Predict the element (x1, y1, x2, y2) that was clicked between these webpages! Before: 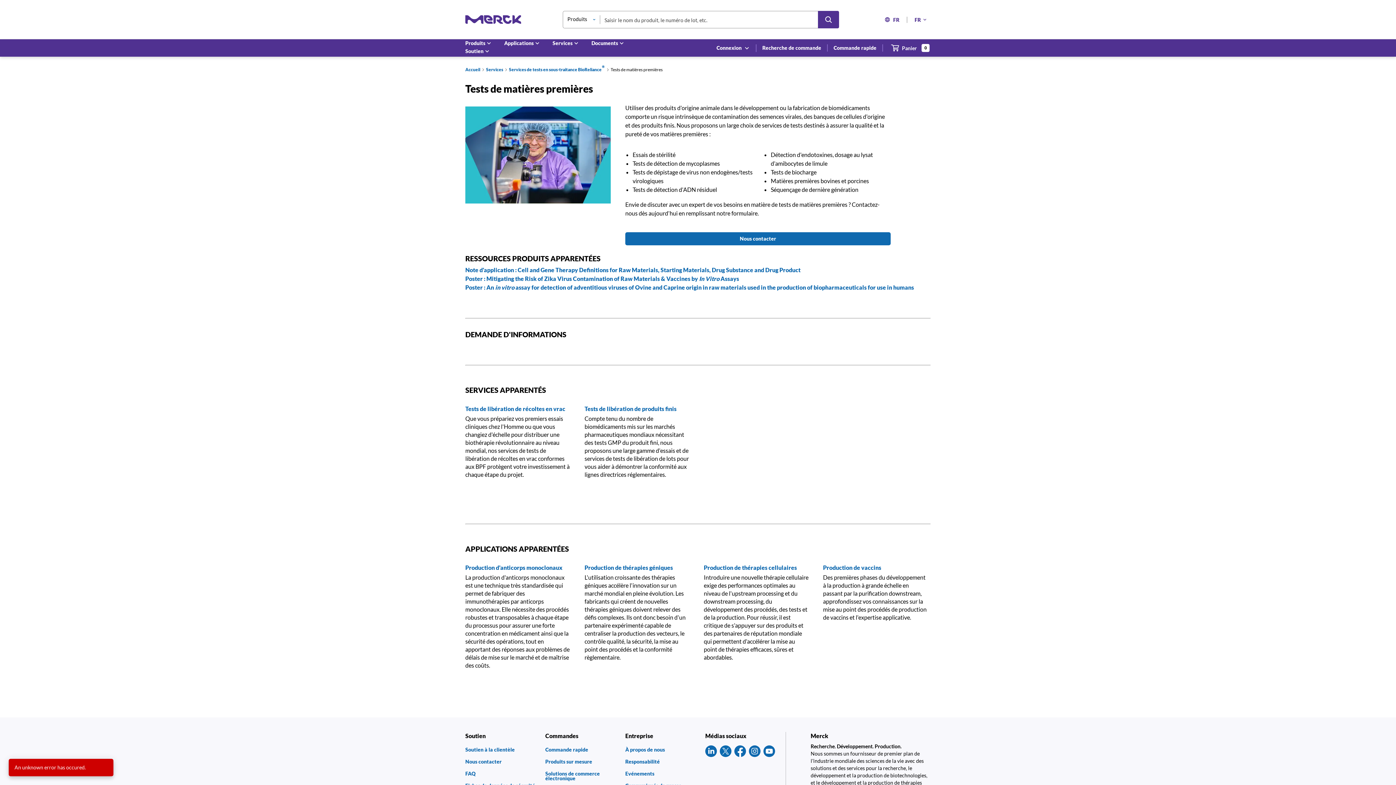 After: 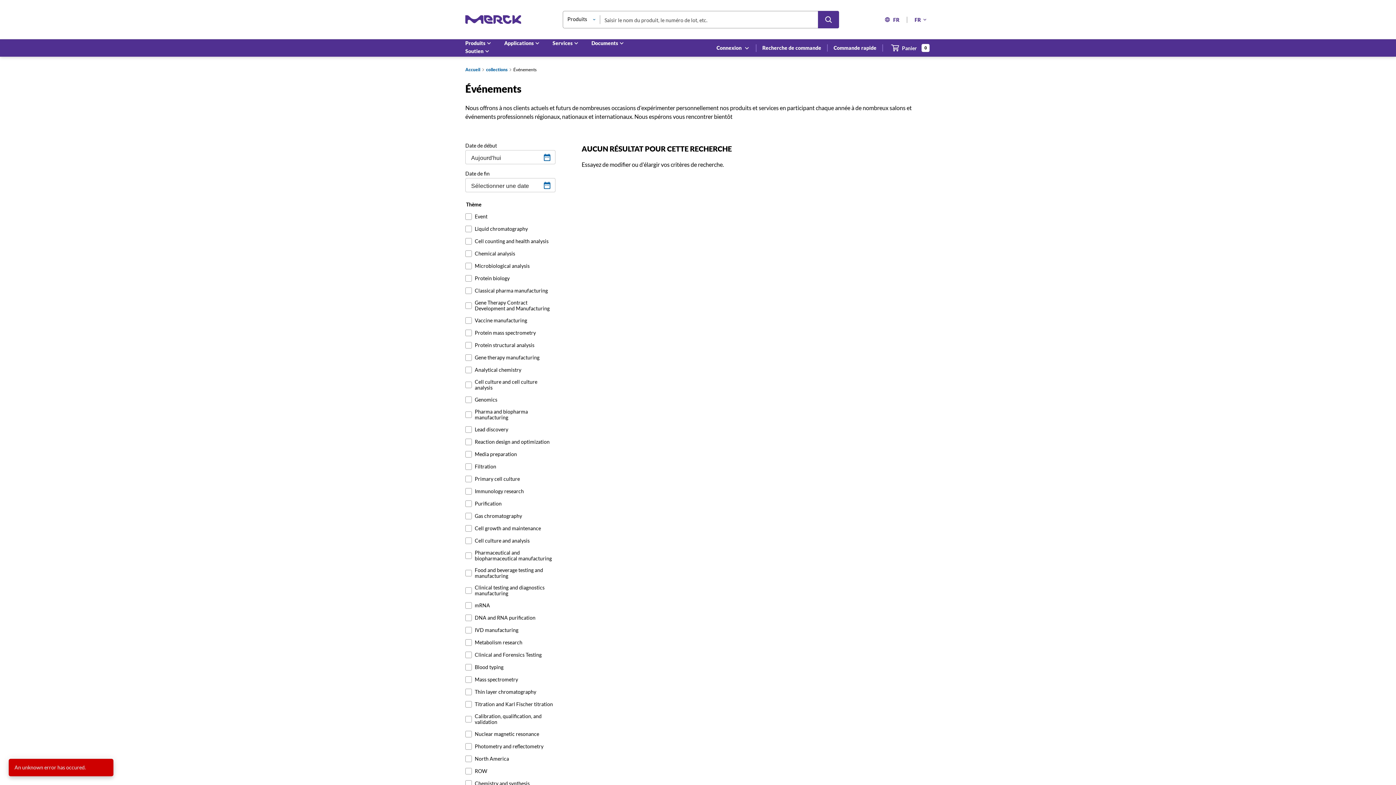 Action: label: Evénements bbox: (625, 771, 698, 776)